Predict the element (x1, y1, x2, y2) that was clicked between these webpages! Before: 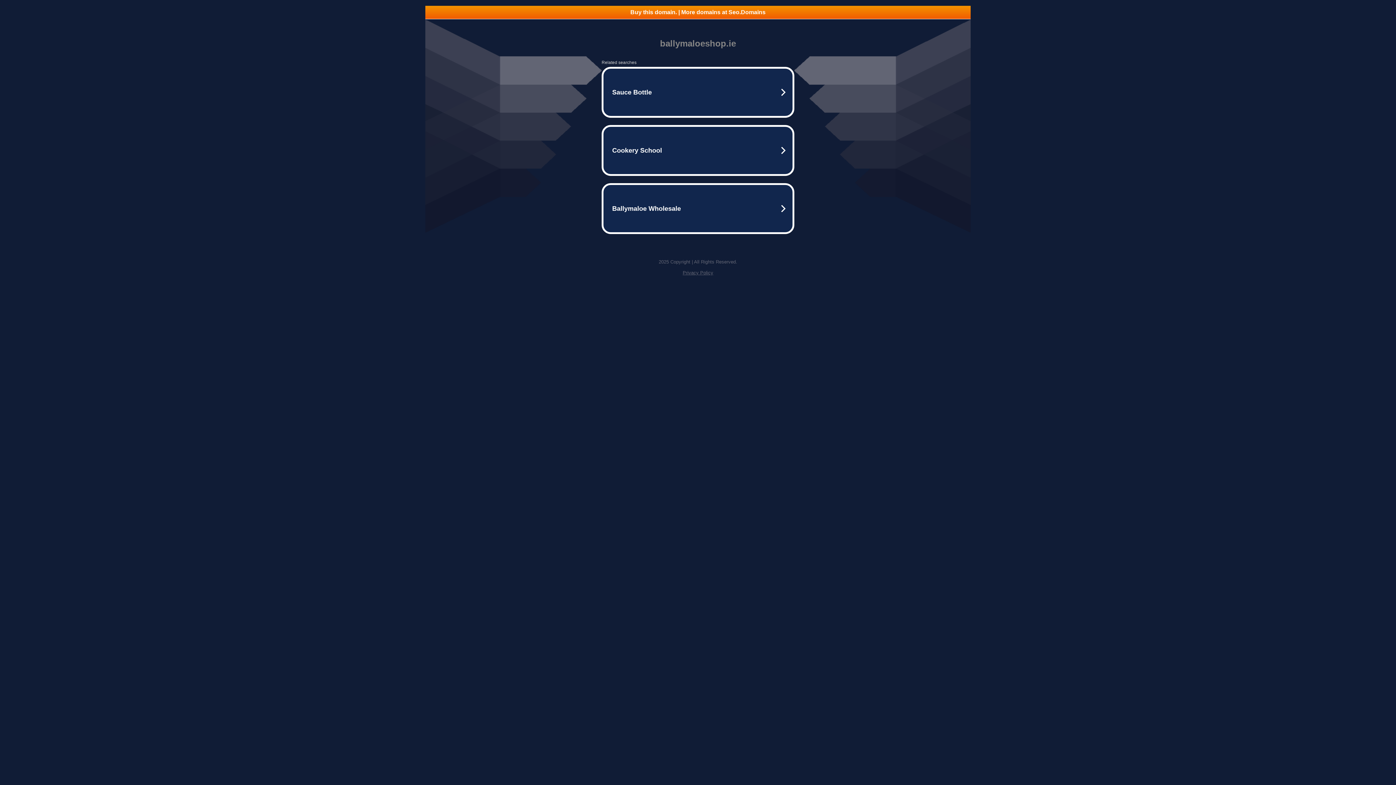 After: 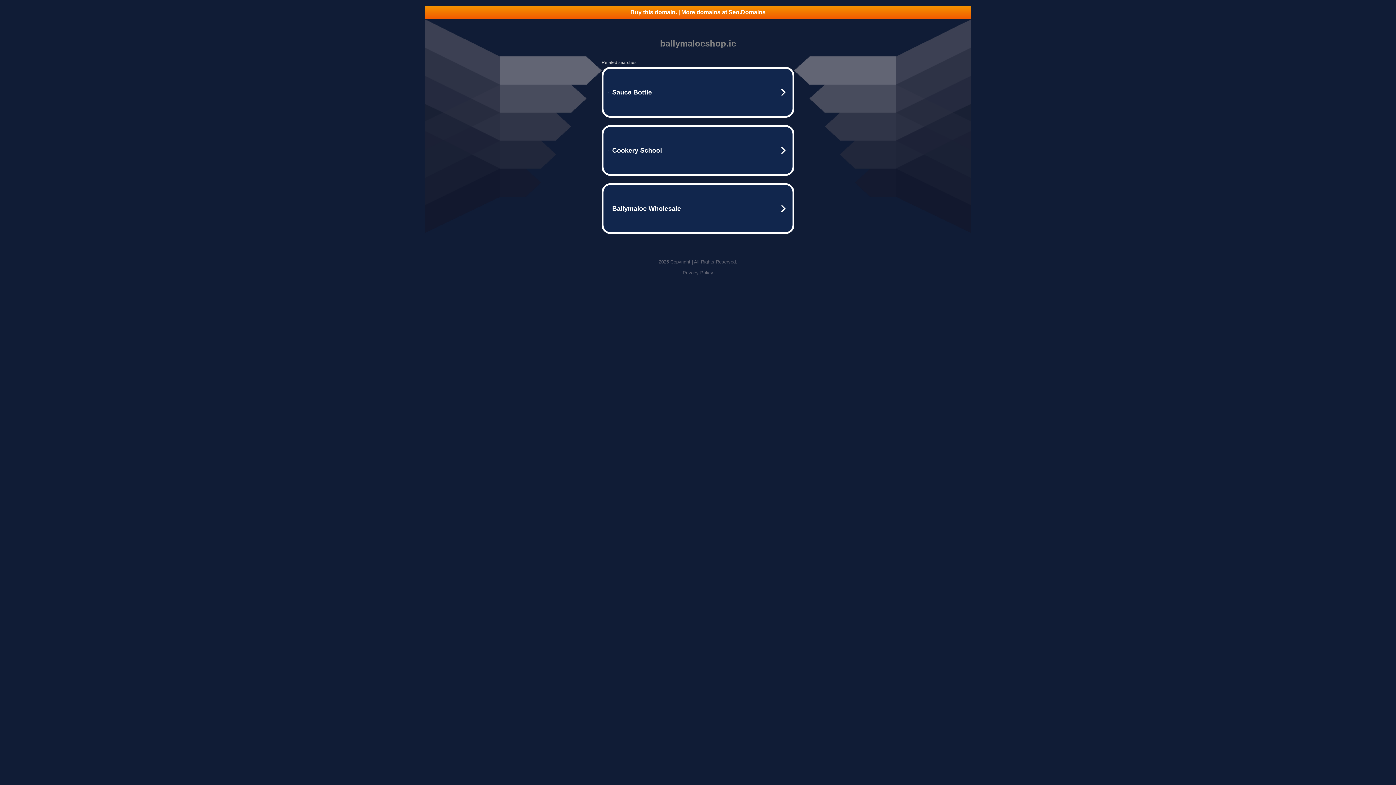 Action: bbox: (682, 270, 713, 275) label: Privacy Policy